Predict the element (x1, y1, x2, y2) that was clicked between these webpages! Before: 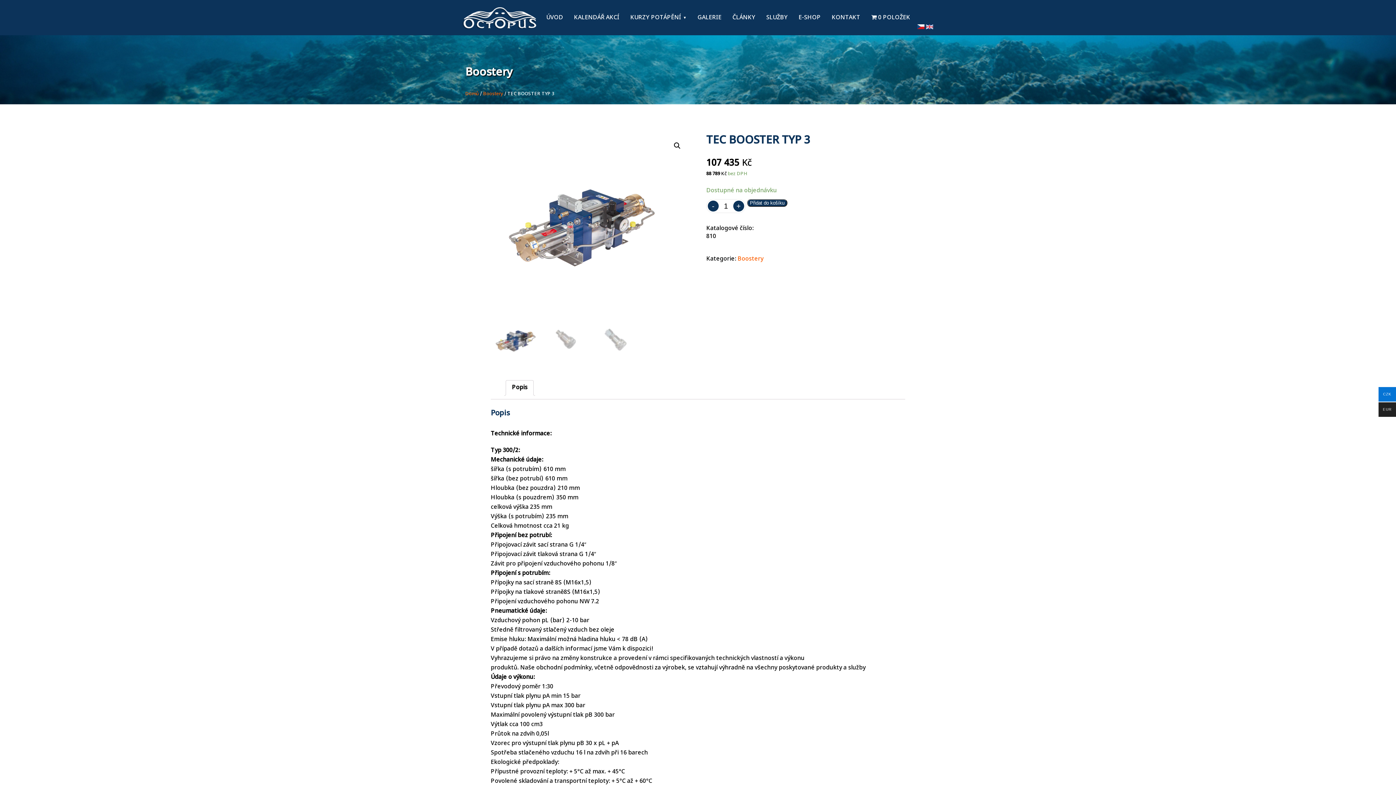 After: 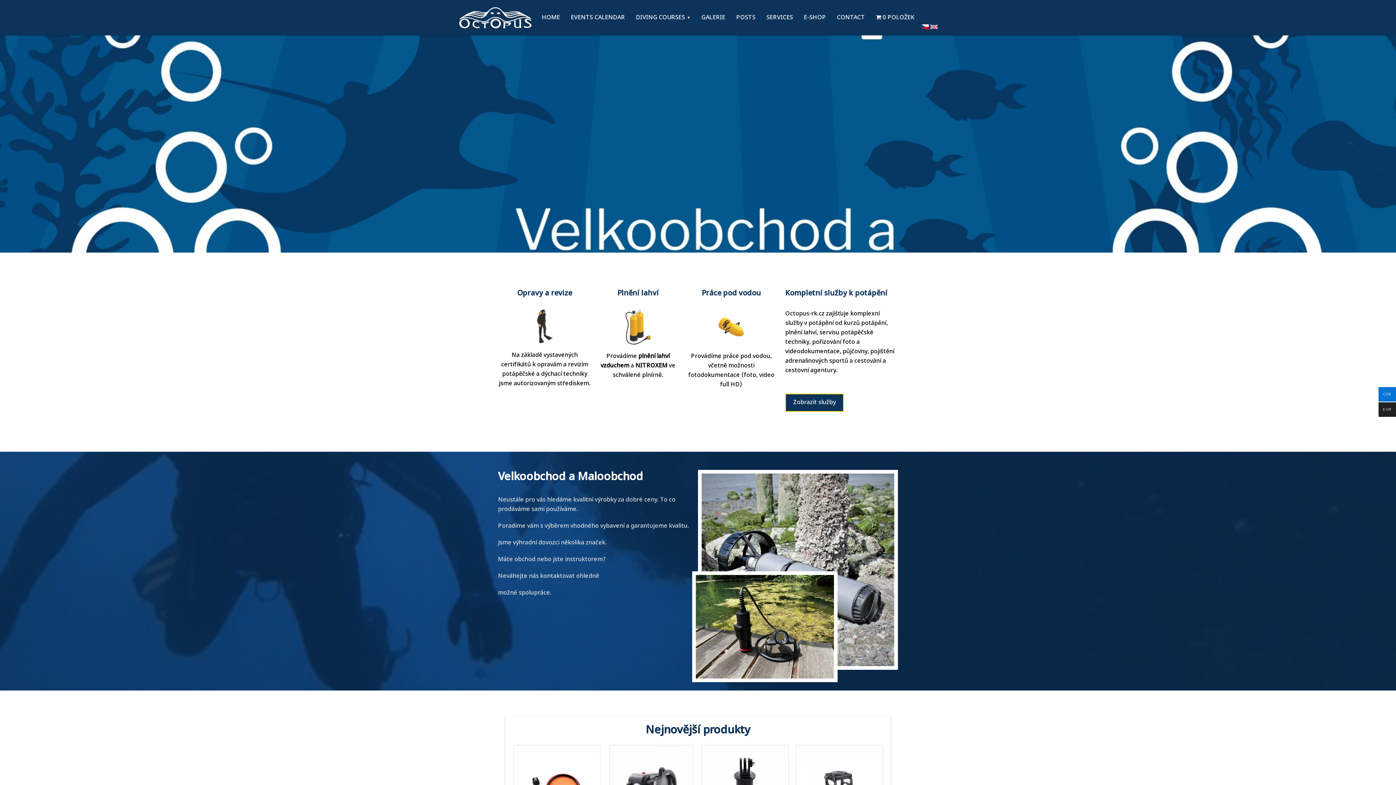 Action: bbox: (926, 23, 933, 31)